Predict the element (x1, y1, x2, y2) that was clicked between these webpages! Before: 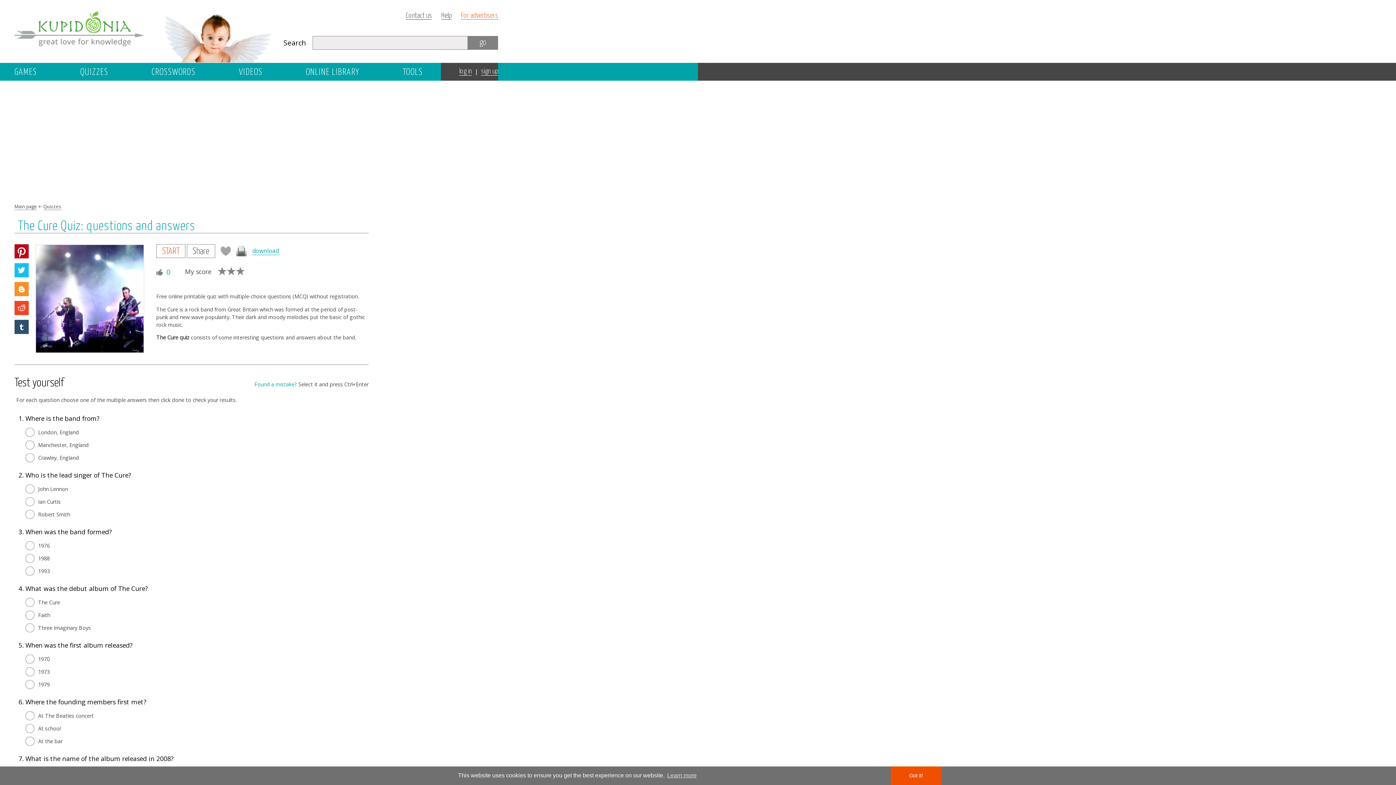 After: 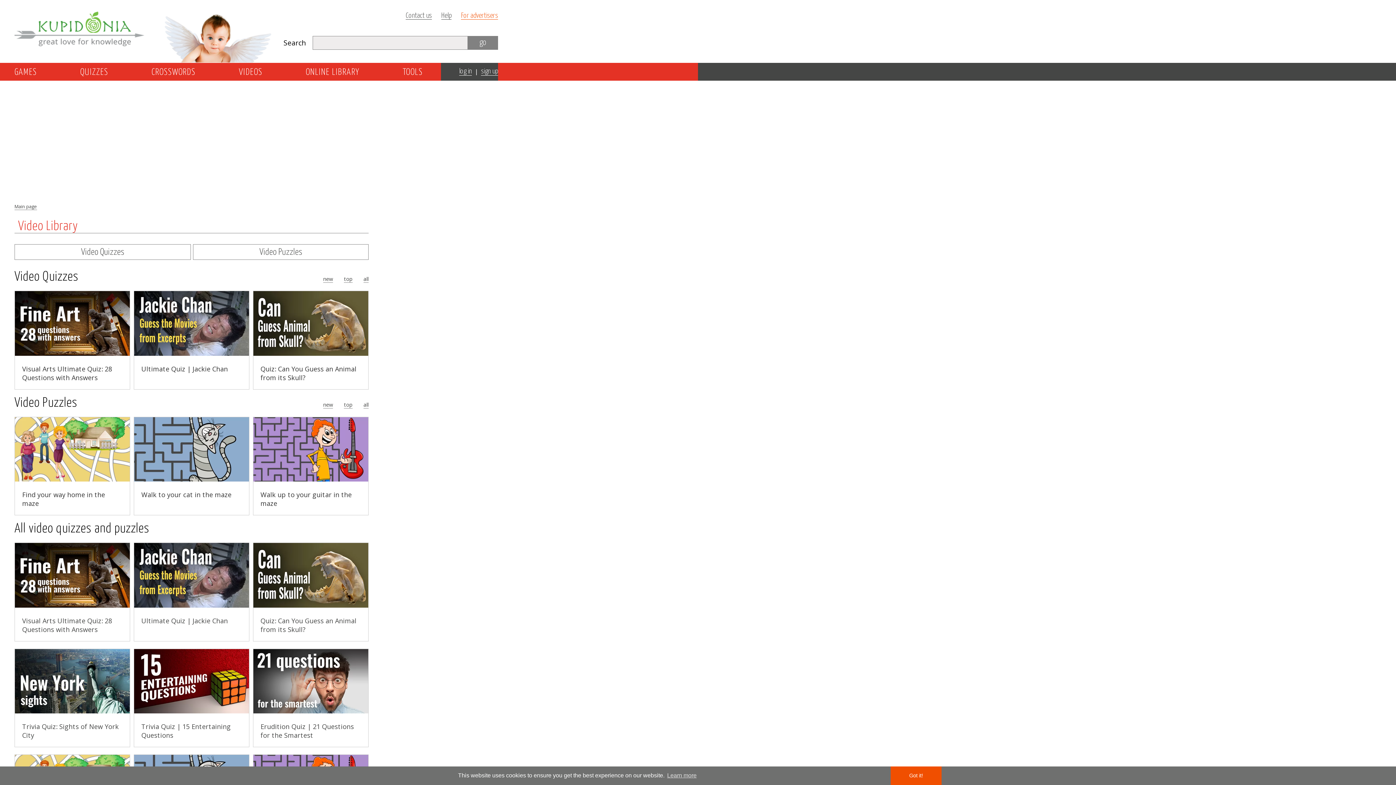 Action: bbox: (238, 68, 262, 77) label: VIDEOS